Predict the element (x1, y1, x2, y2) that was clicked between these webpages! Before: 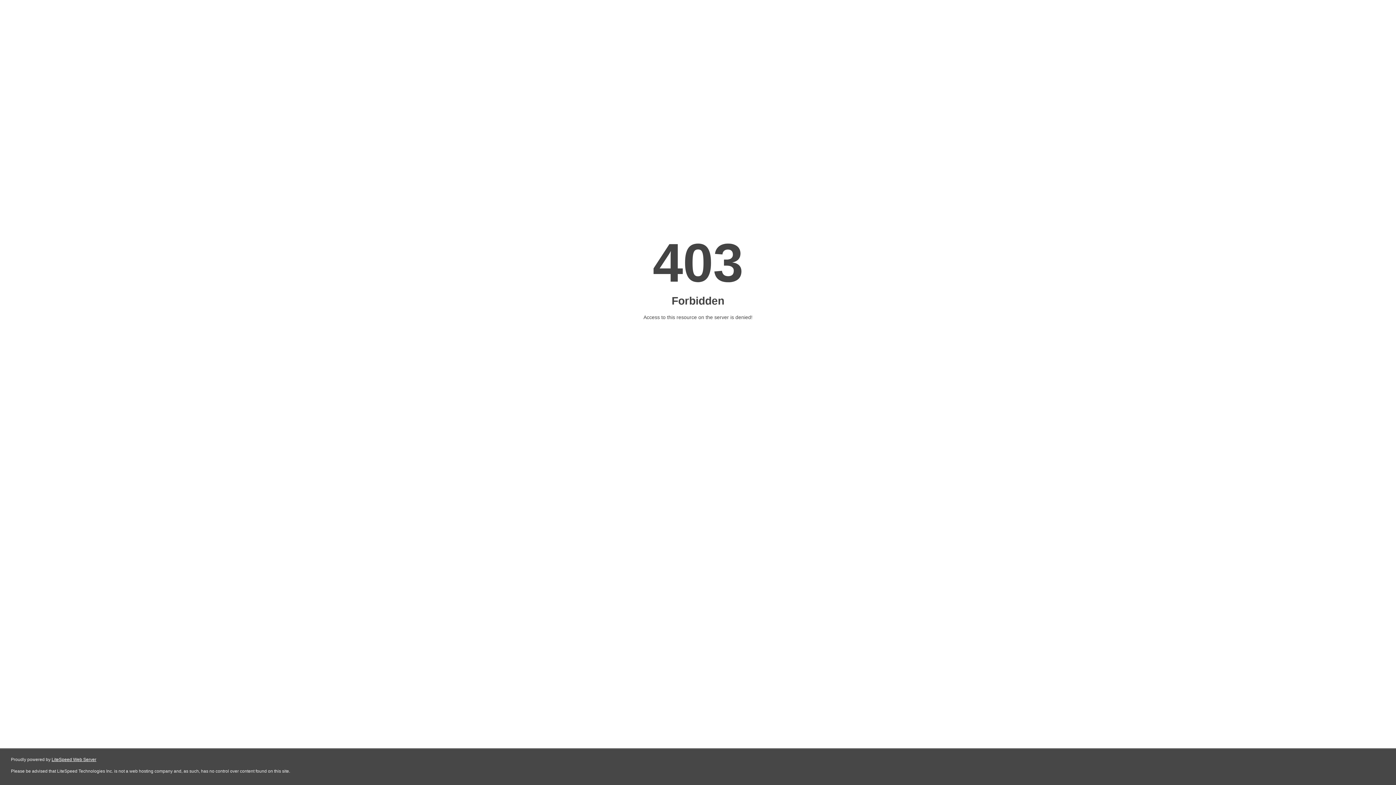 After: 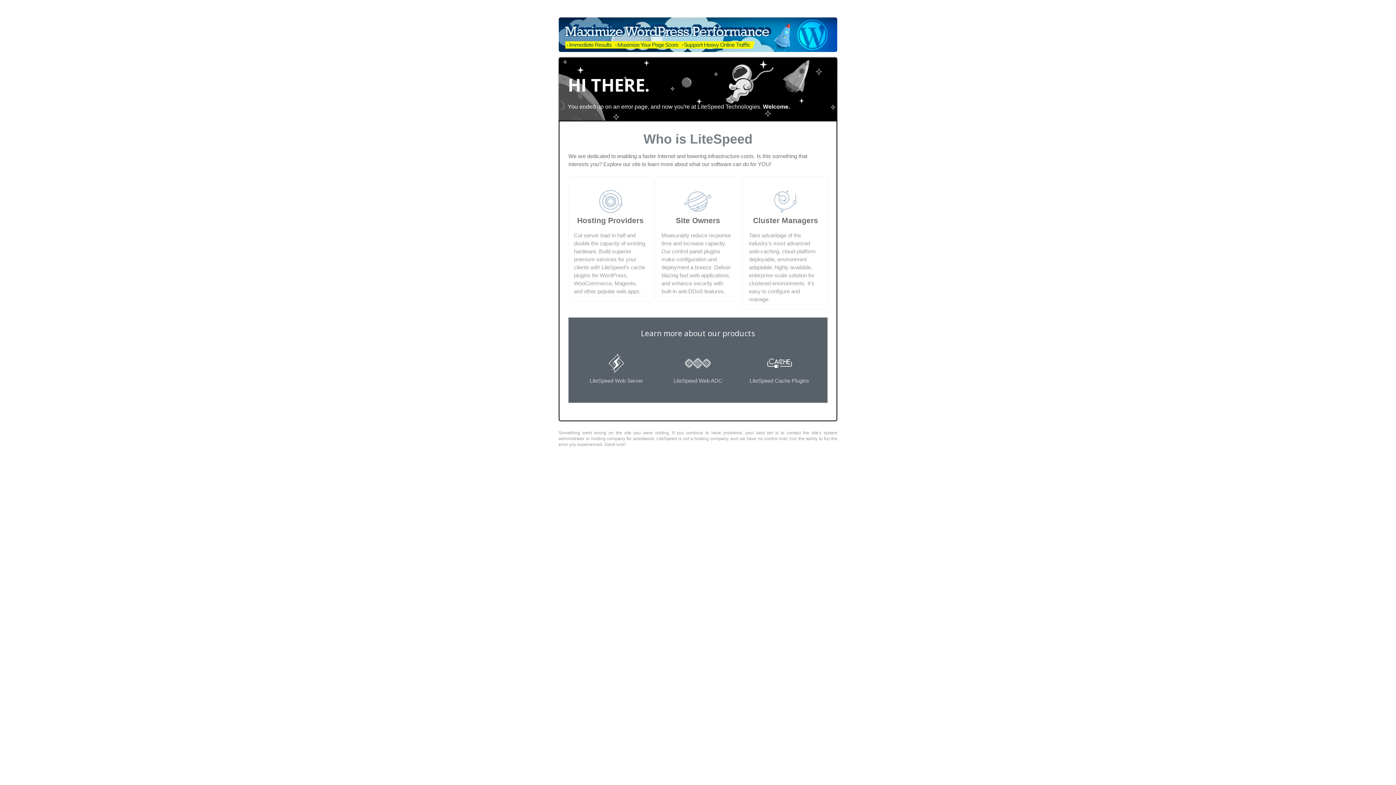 Action: label: LiteSpeed Web Server bbox: (51, 757, 96, 762)